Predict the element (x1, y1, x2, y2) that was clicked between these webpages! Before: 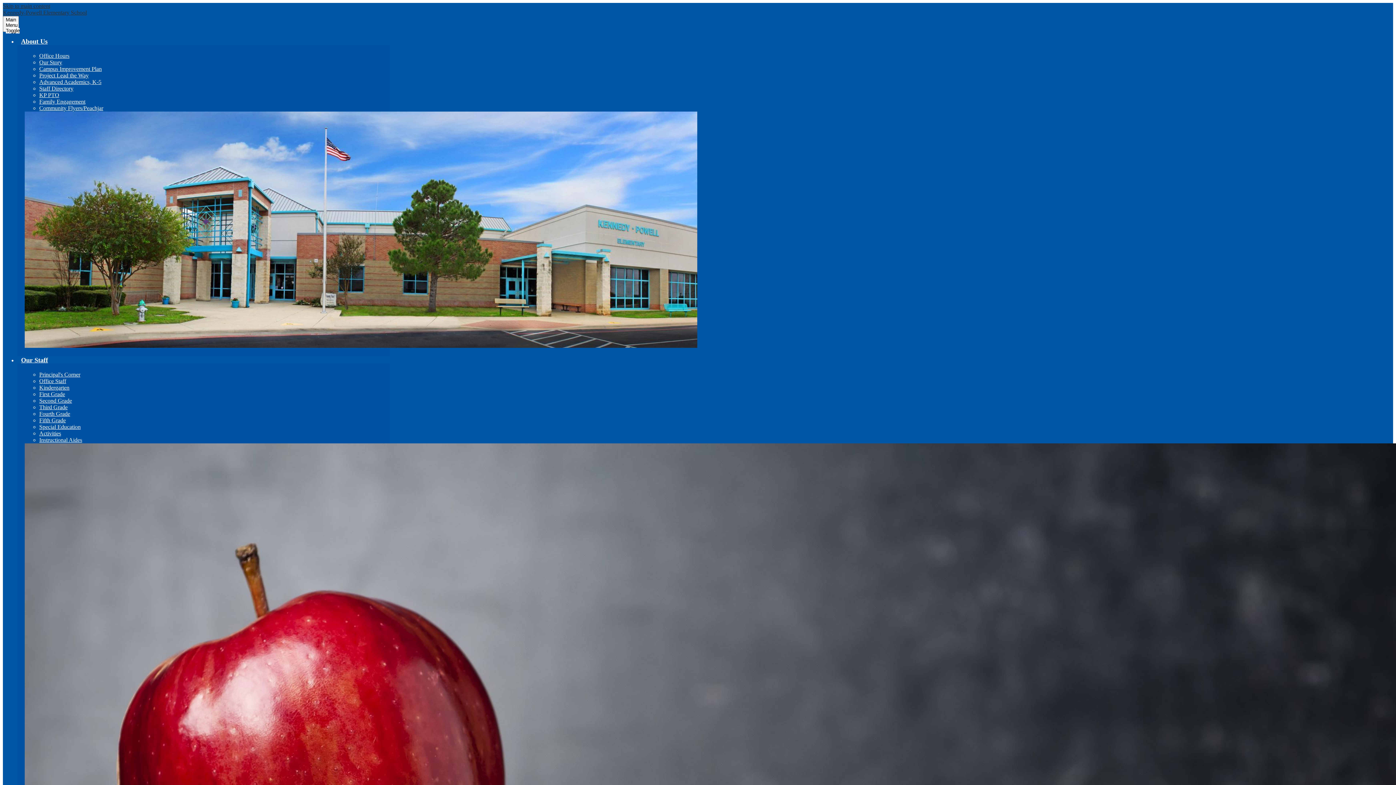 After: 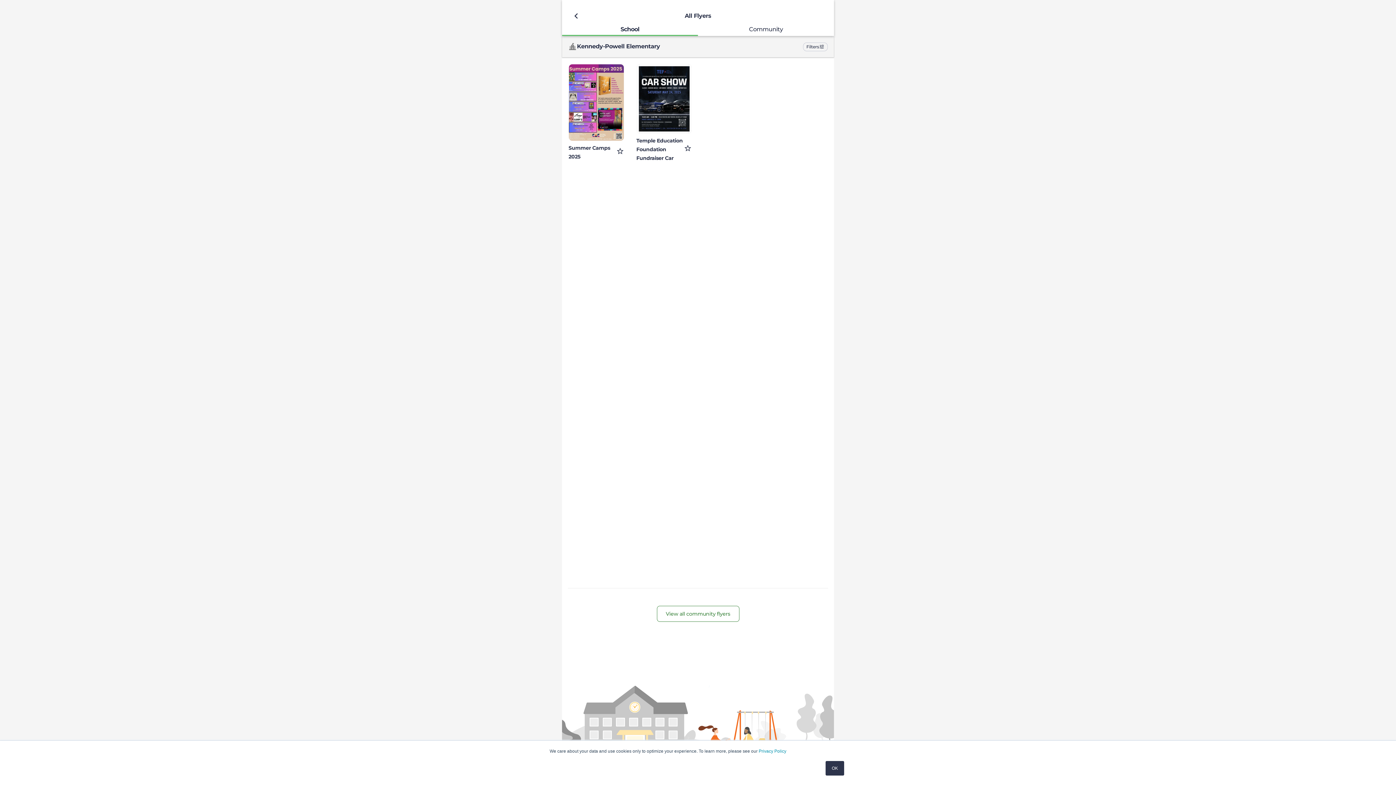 Action: label: Community Flyers/Peachjar bbox: (39, 105, 103, 111)